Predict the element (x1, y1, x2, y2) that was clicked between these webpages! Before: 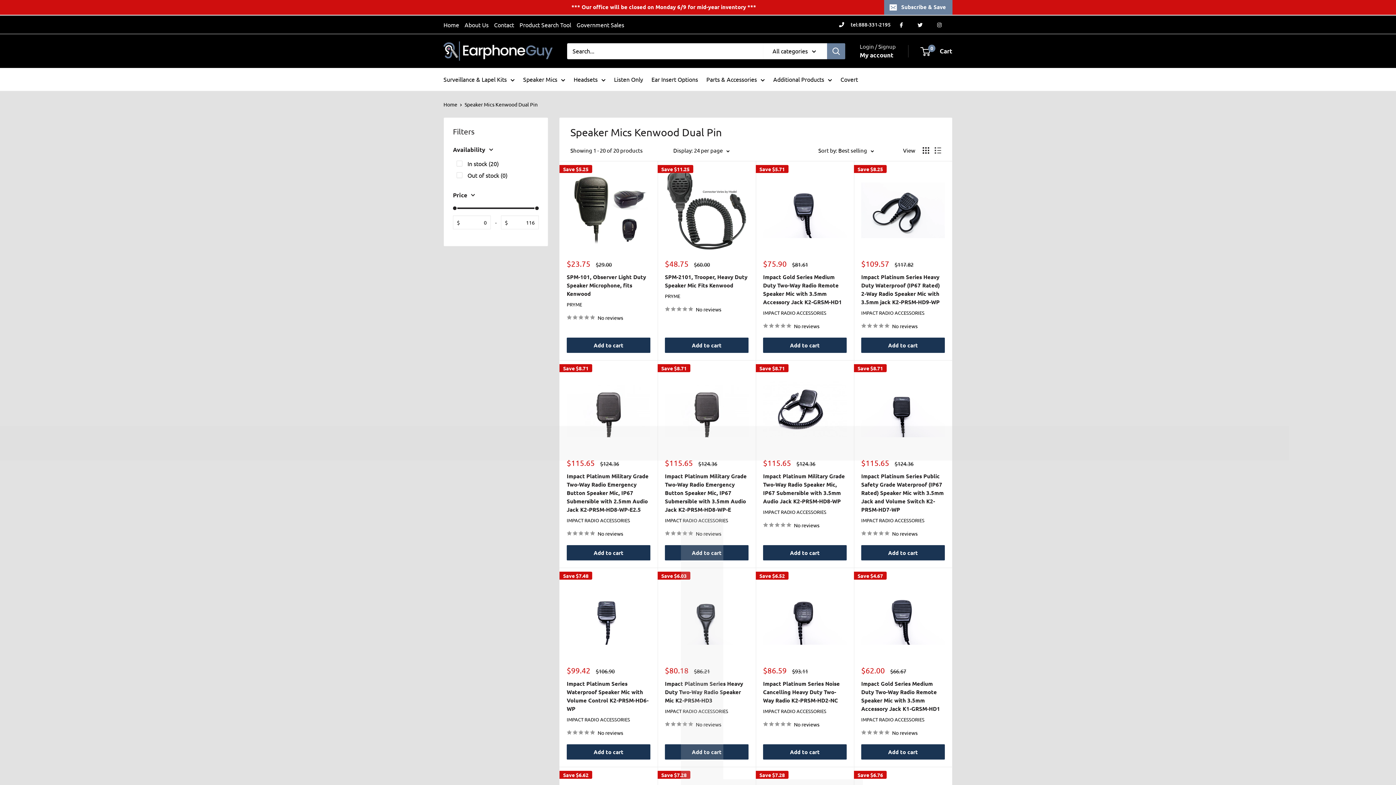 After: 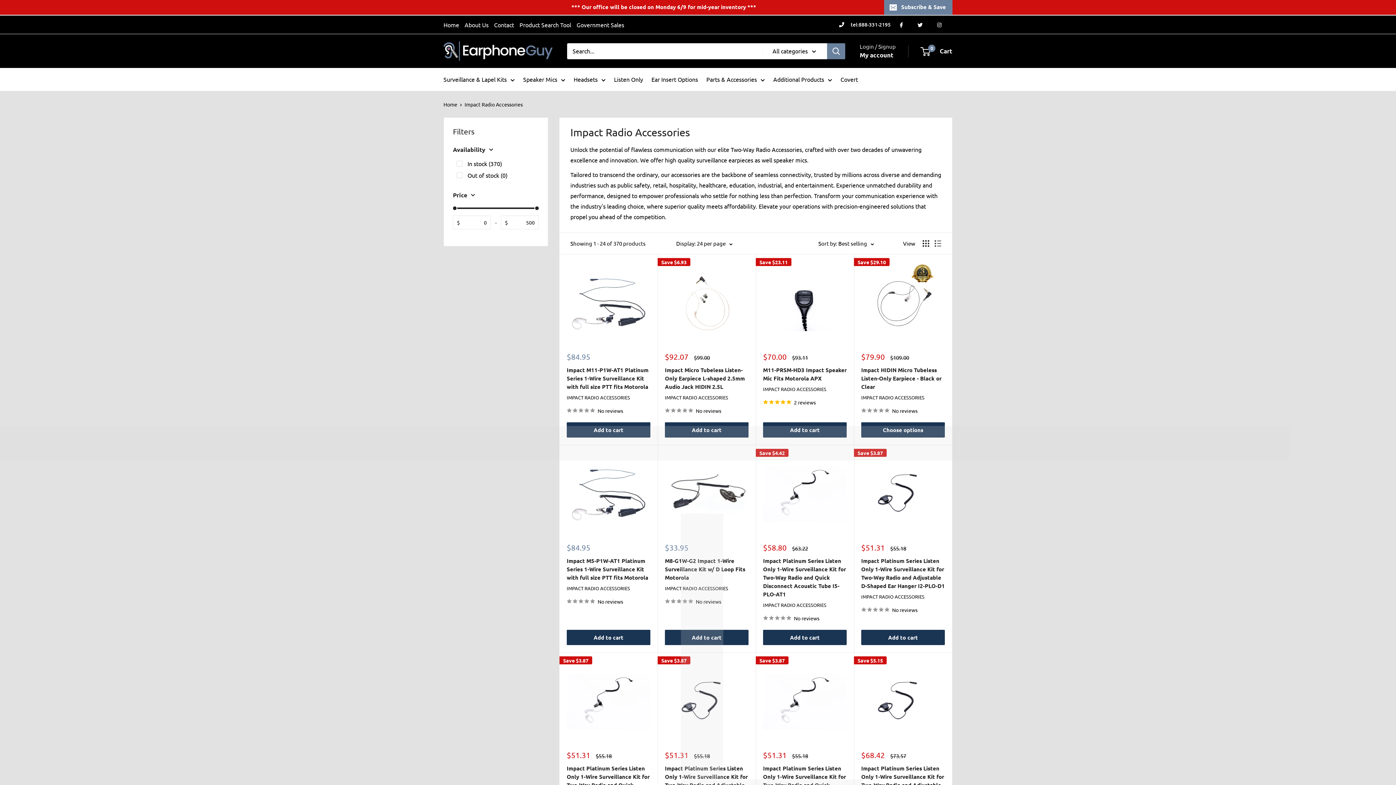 Action: bbox: (763, 708, 846, 715) label: IMPACT RADIO ACCESSORIES